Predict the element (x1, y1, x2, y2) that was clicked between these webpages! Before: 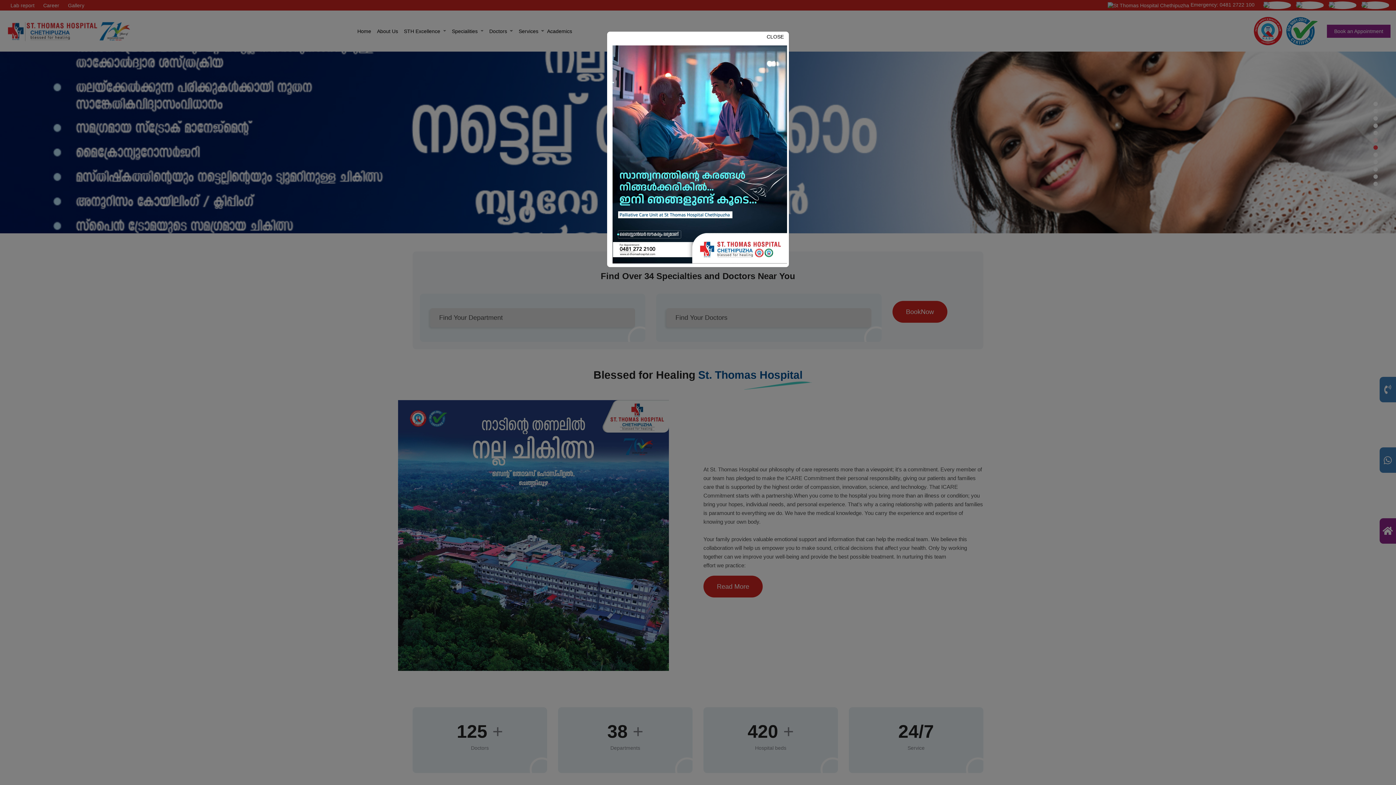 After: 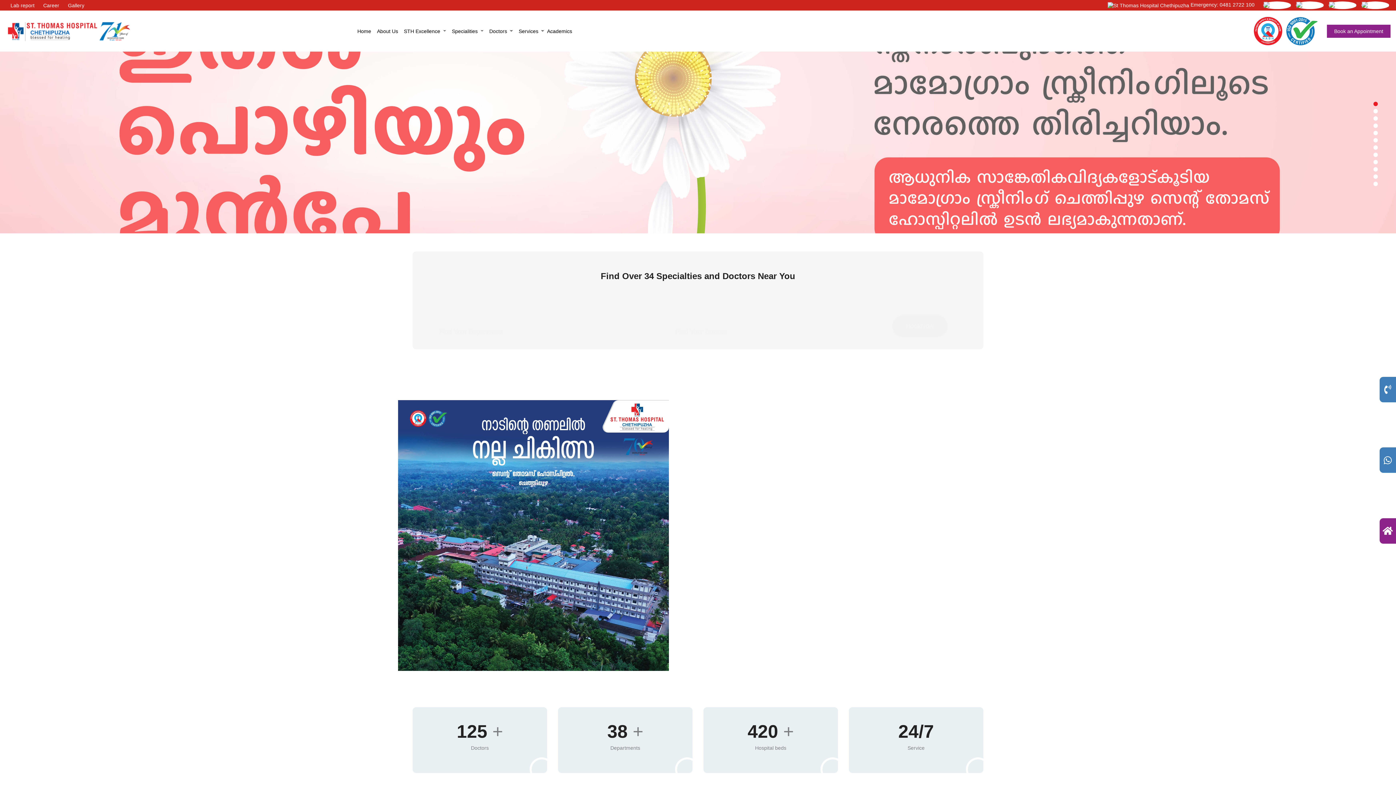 Action: bbox: (607, 149, 792, 158)